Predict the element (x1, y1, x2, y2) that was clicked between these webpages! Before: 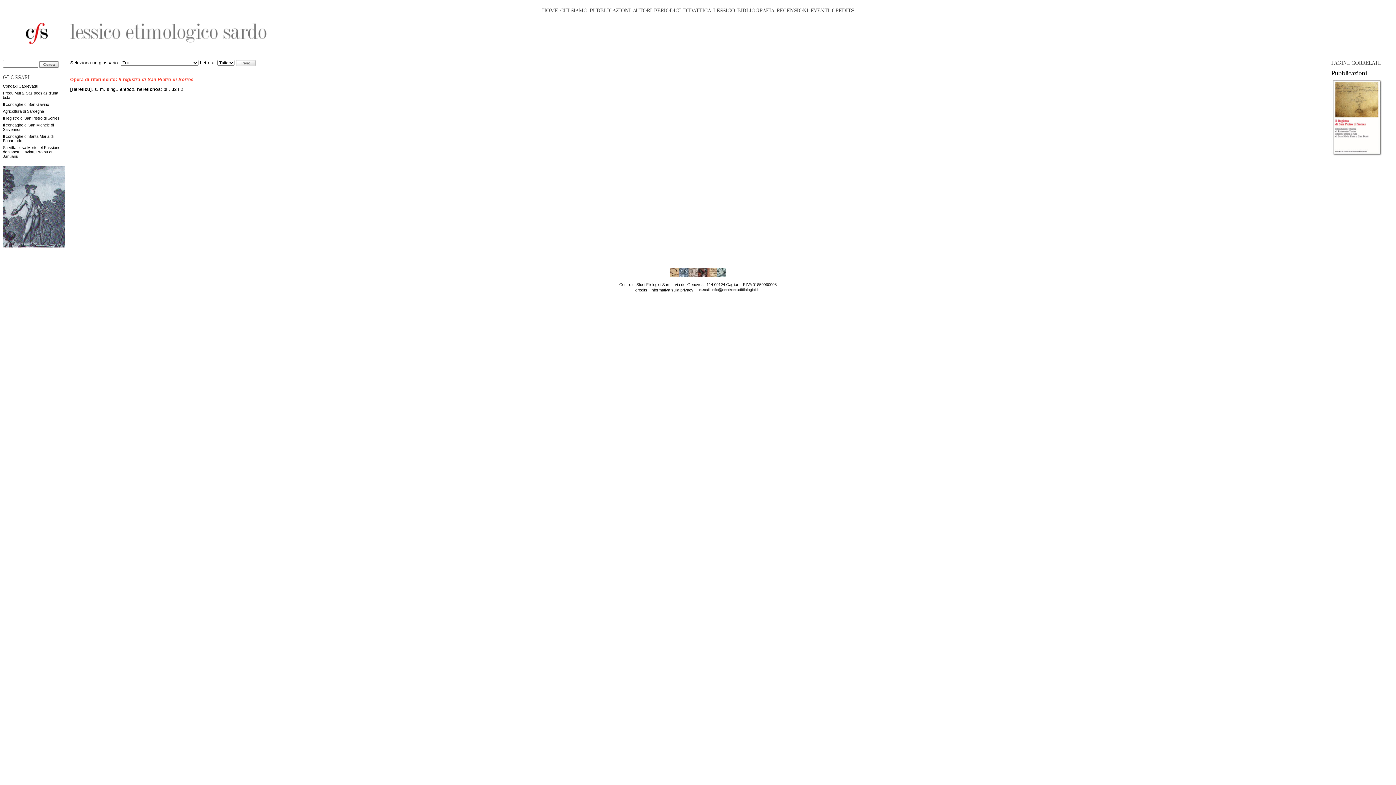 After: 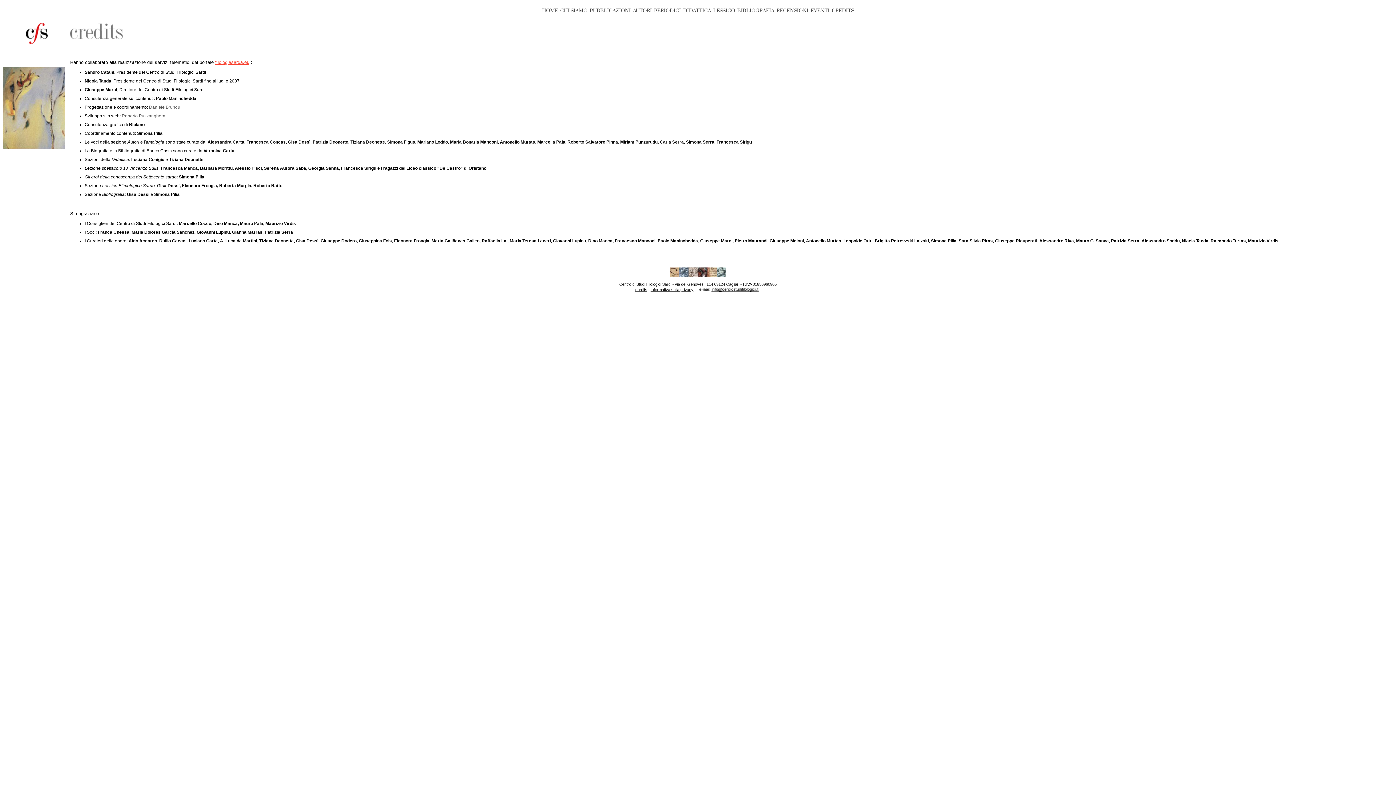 Action: bbox: (832, 7, 854, 13) label: CREDITS